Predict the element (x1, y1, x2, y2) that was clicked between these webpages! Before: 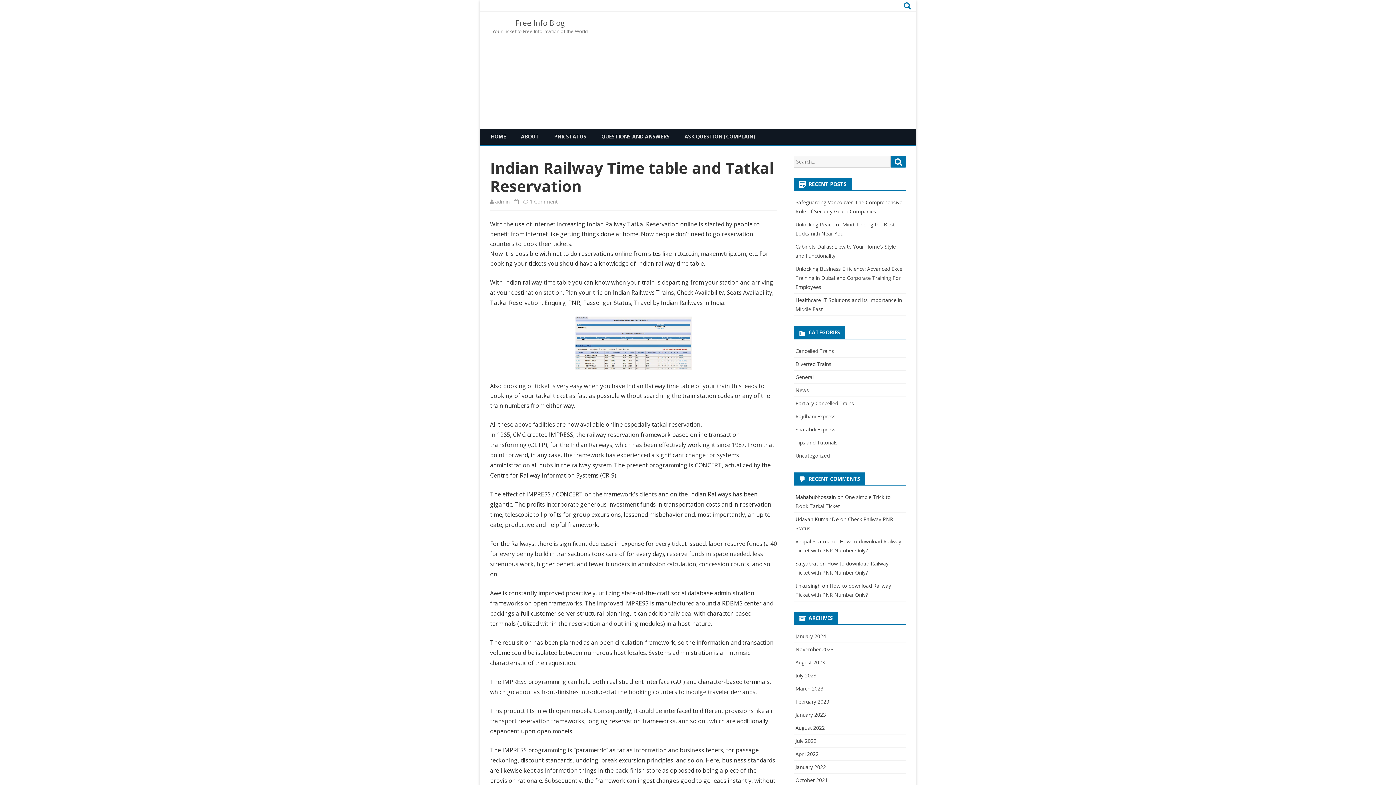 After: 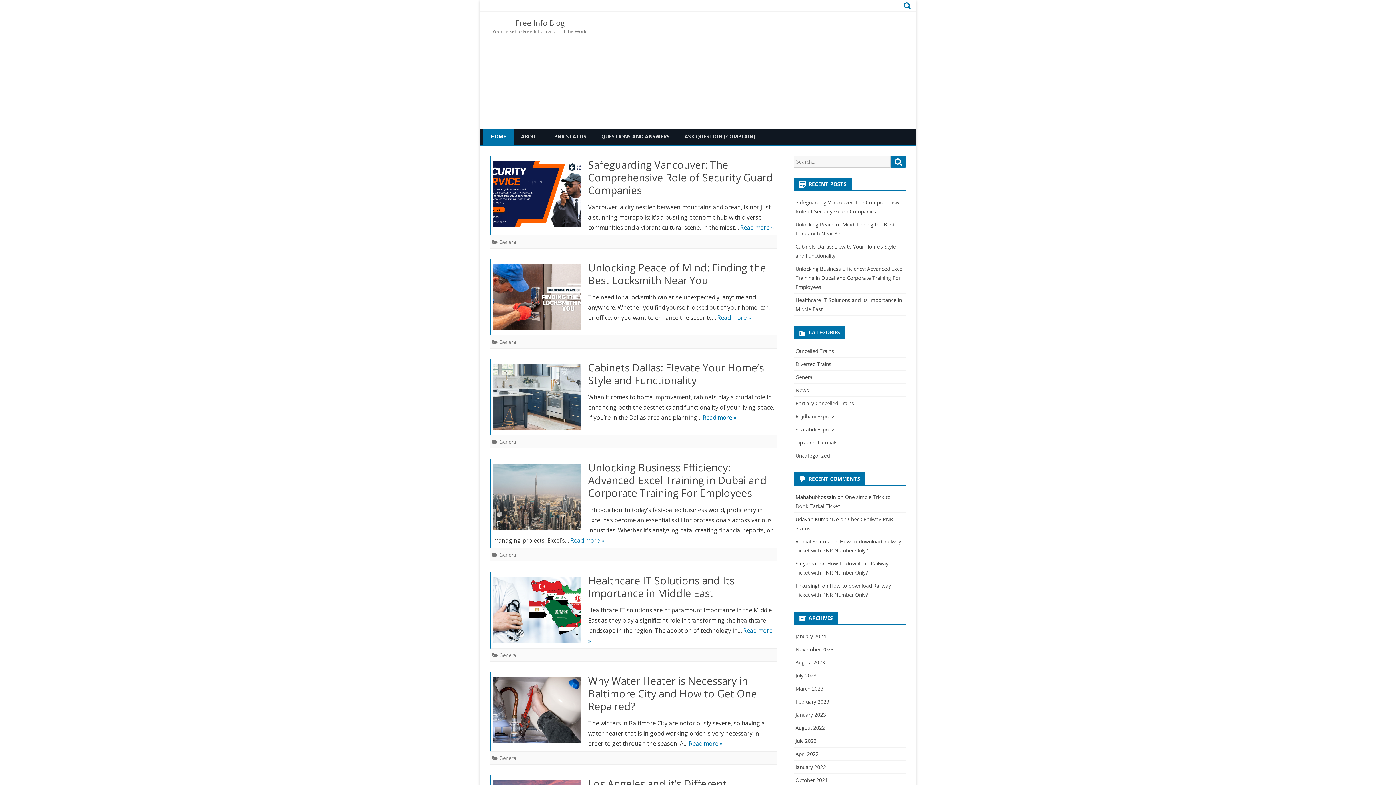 Action: label: admin bbox: (495, 198, 509, 205)